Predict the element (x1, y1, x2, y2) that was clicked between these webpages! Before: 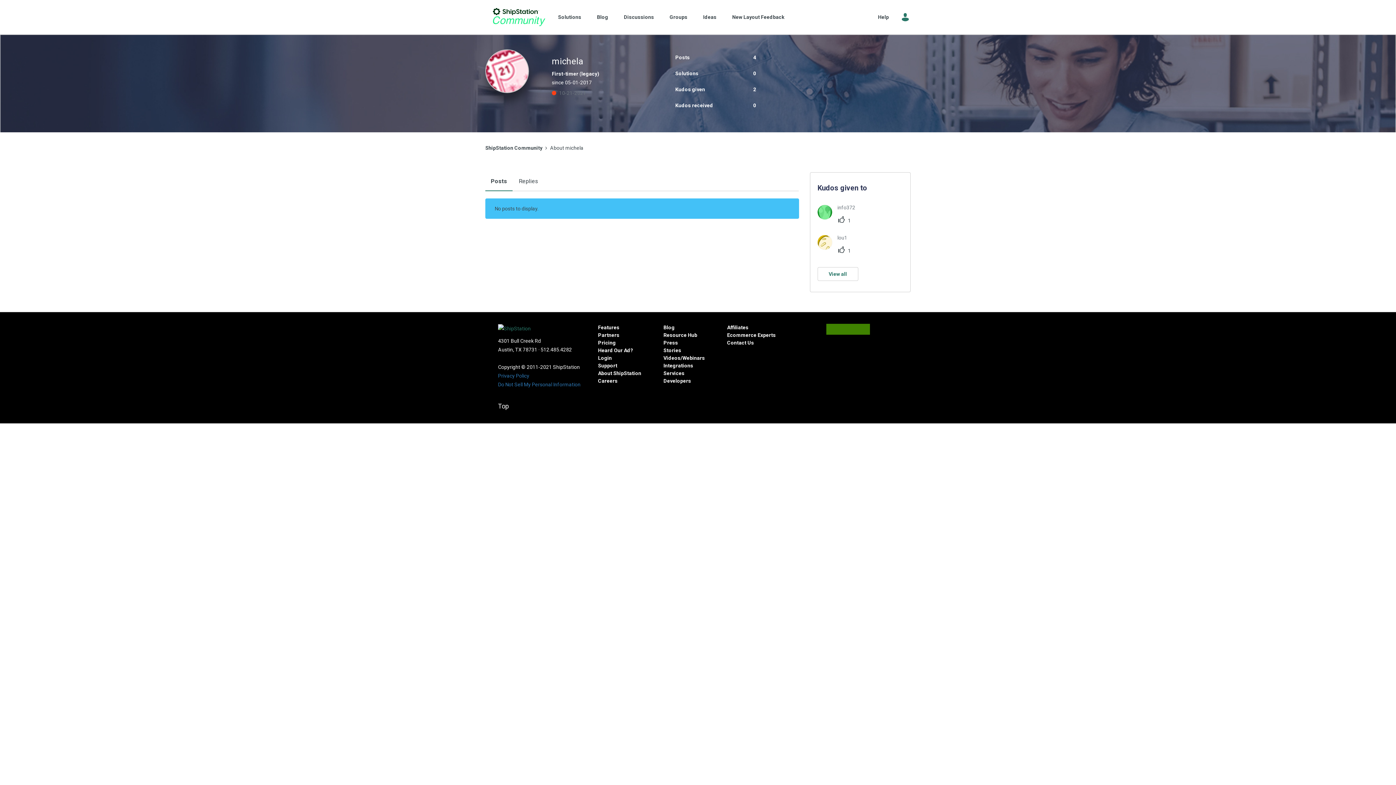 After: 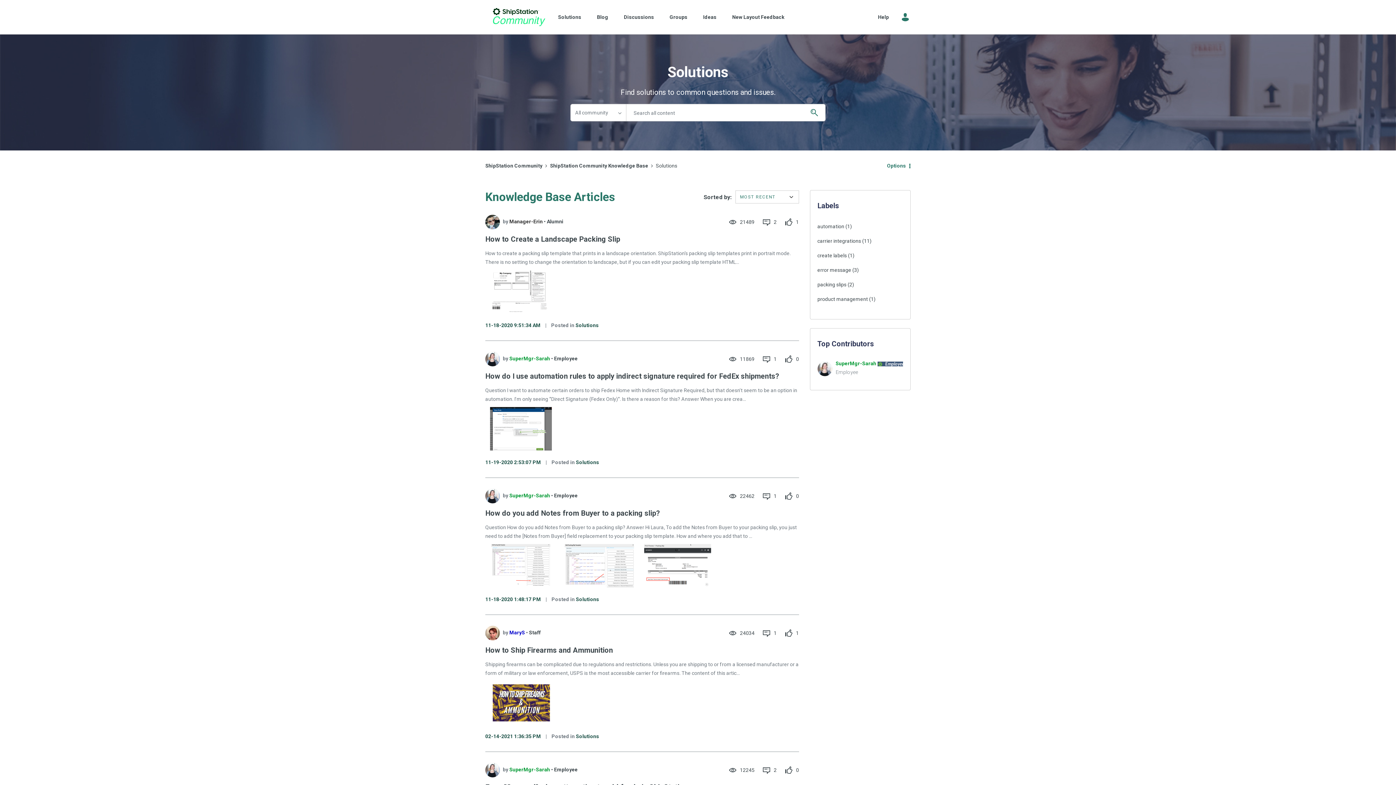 Action: bbox: (550, 12, 588, 21) label: Solutions